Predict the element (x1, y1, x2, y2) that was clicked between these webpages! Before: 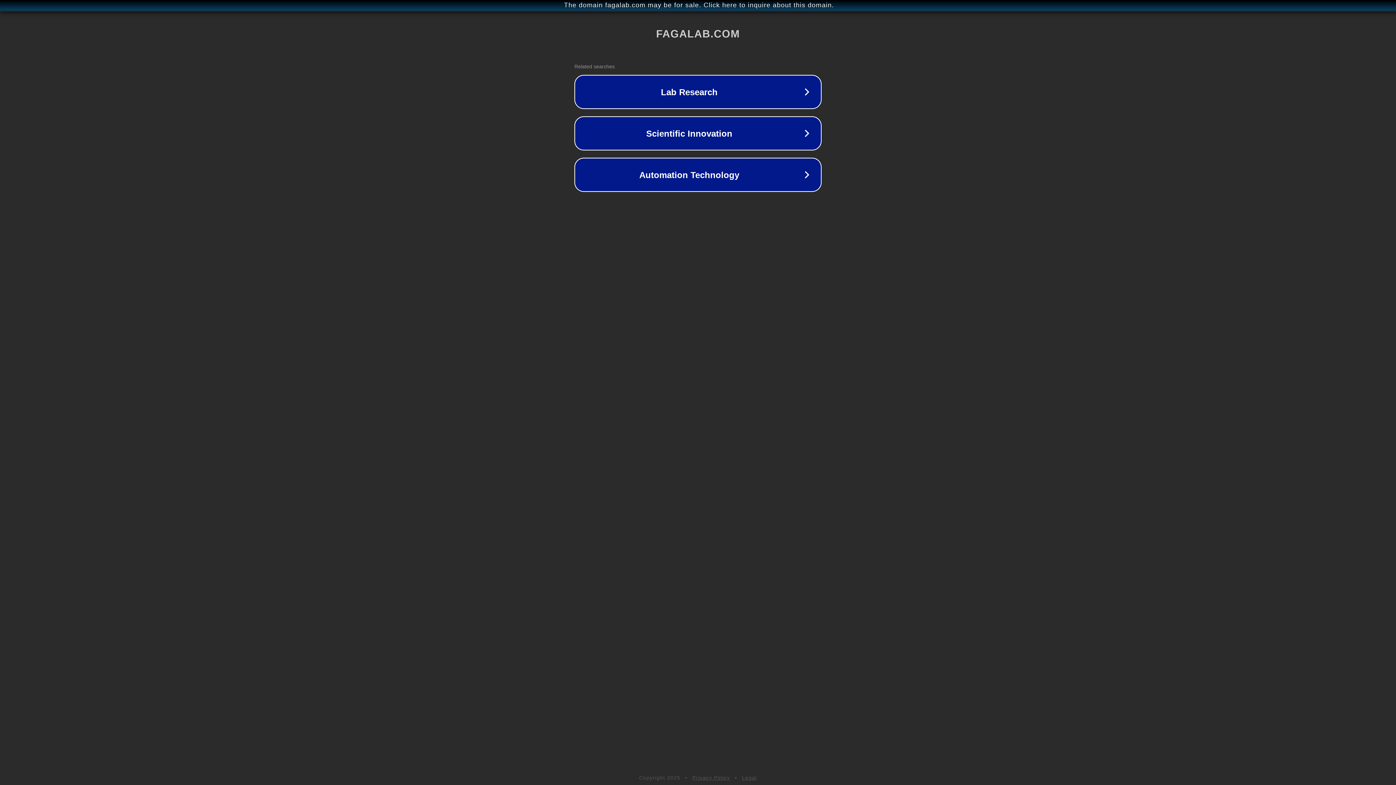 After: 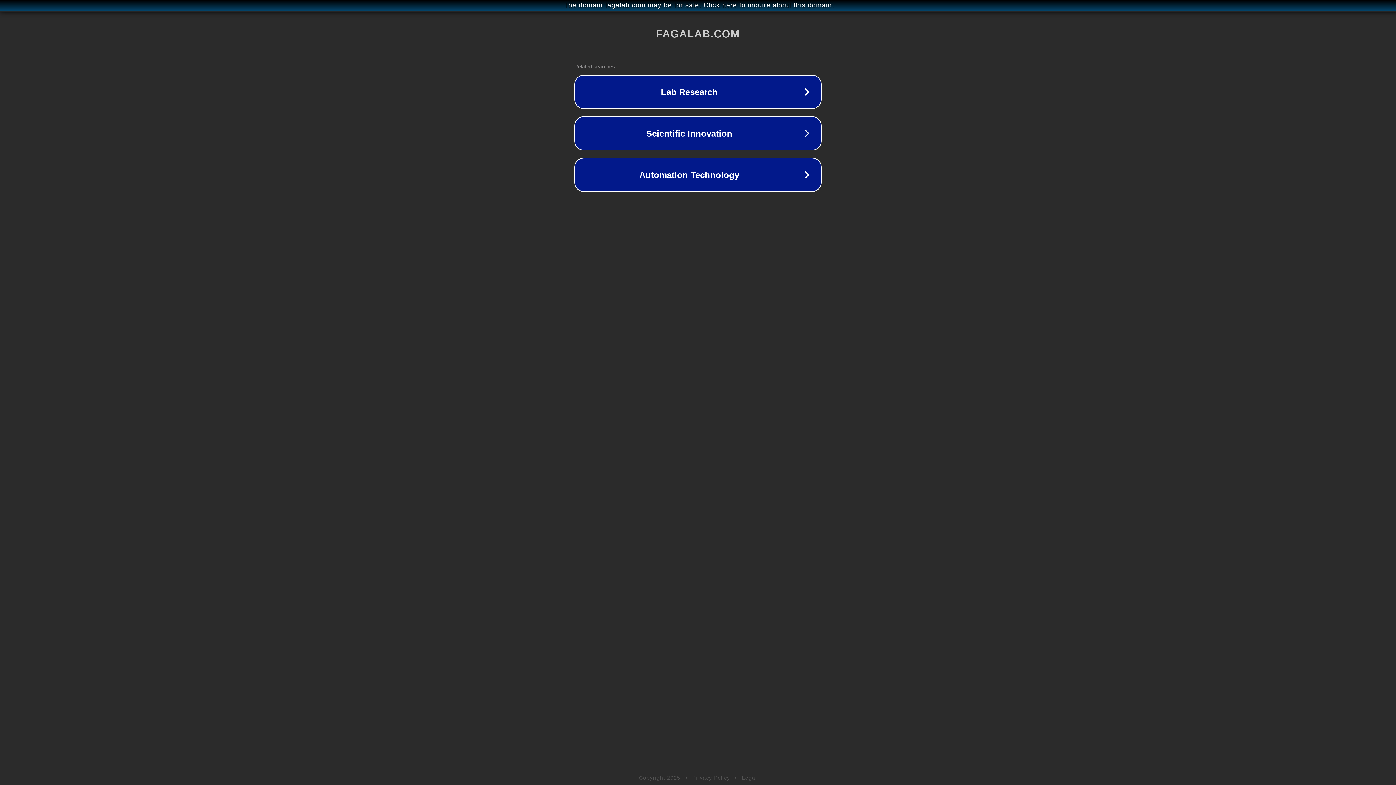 Action: bbox: (692, 775, 730, 781) label: Privacy Policy